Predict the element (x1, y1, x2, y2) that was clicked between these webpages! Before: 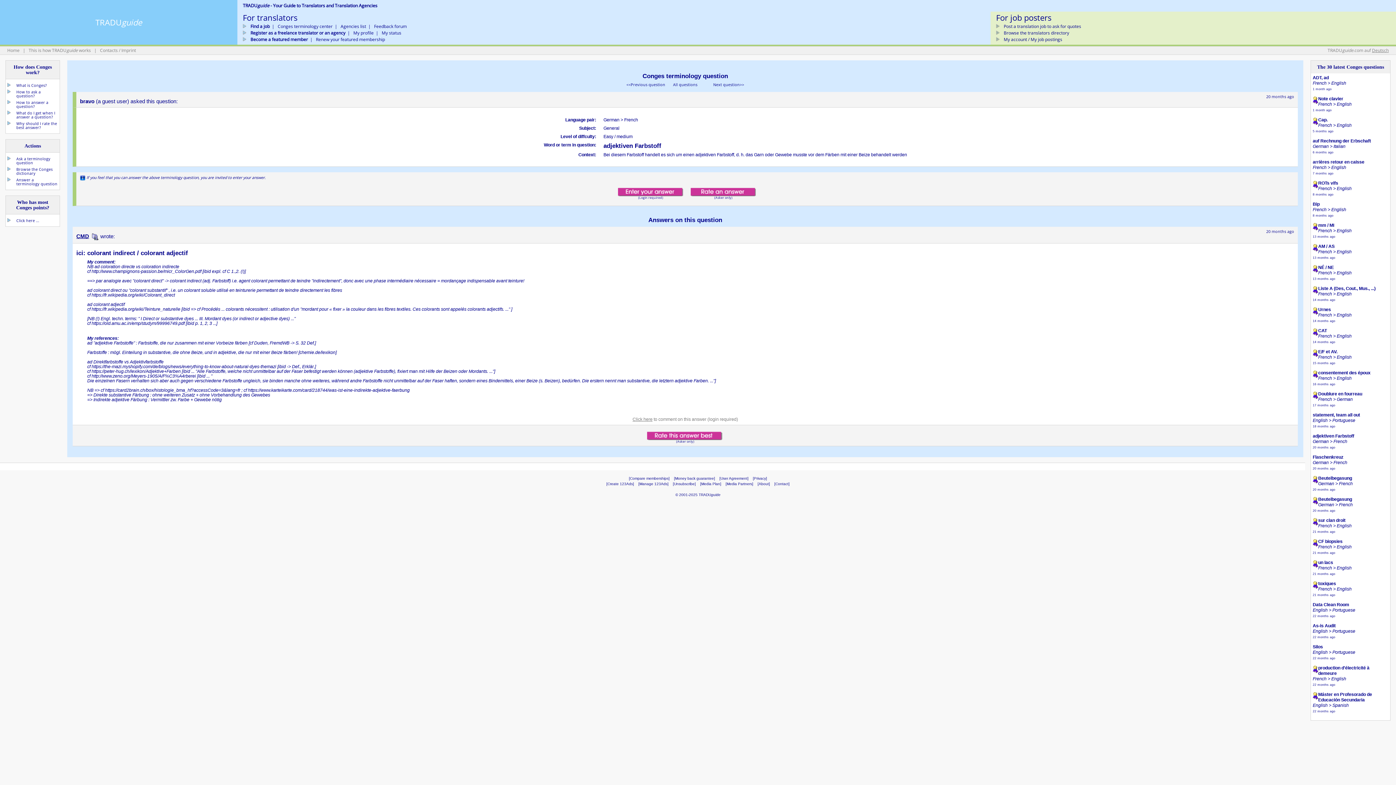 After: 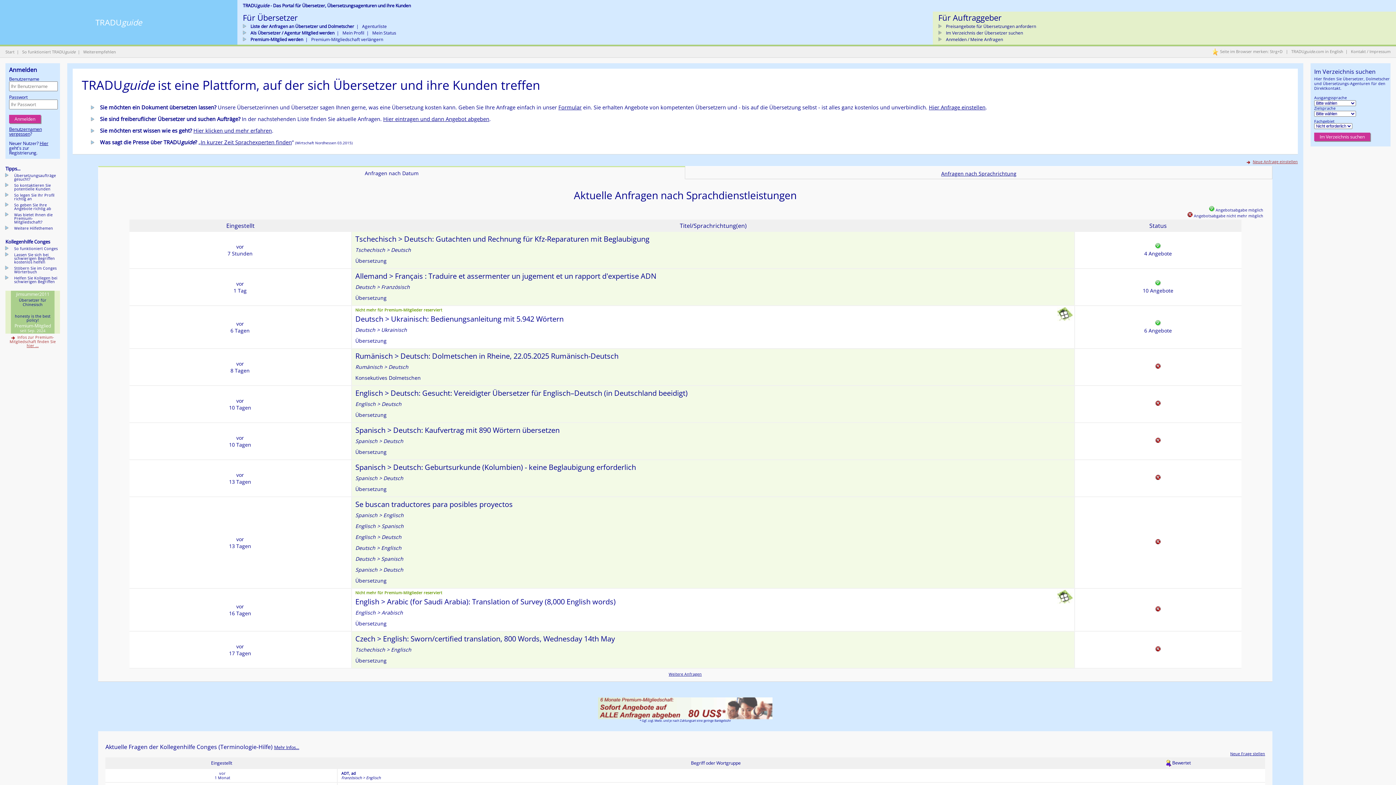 Action: bbox: (1328, 47, 1389, 53) label: TRADUguide.com auf Deutsch